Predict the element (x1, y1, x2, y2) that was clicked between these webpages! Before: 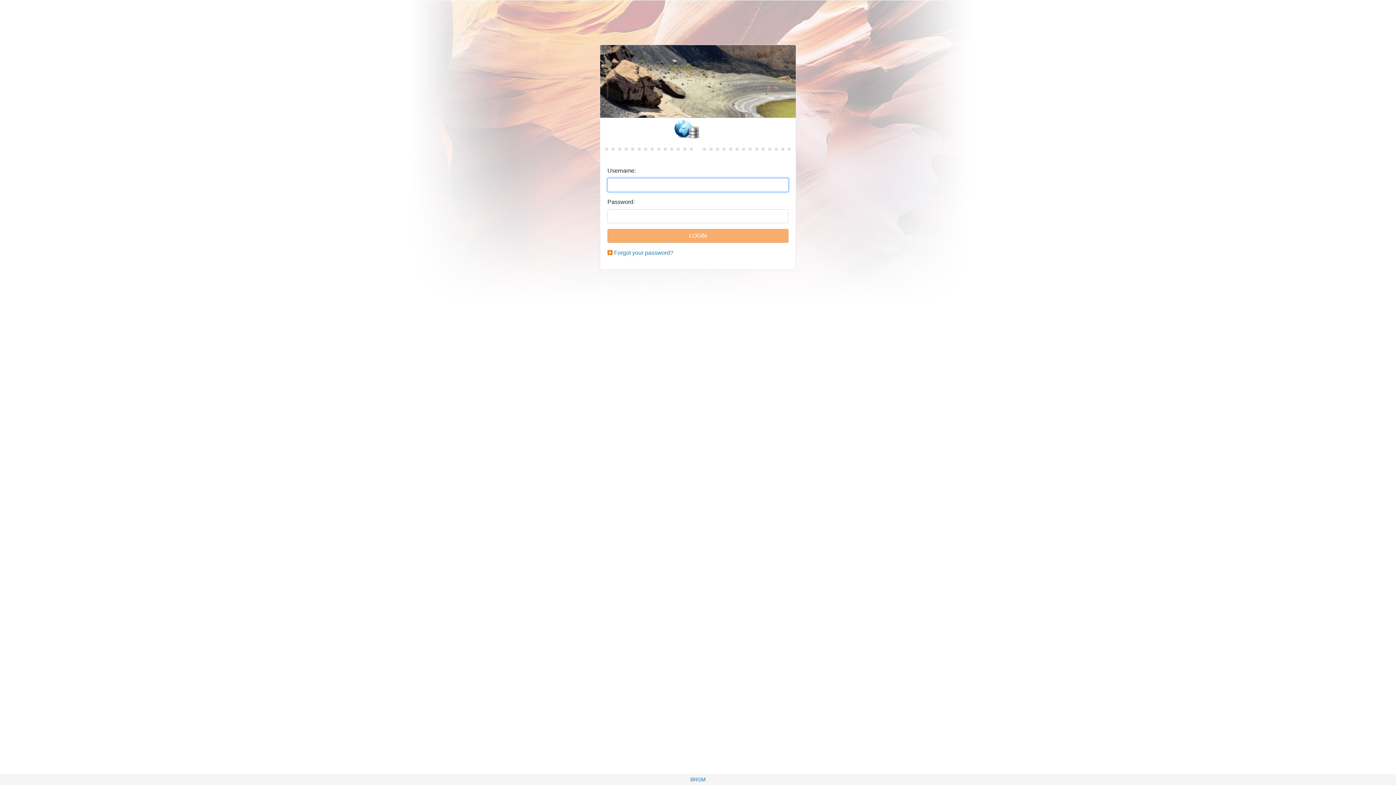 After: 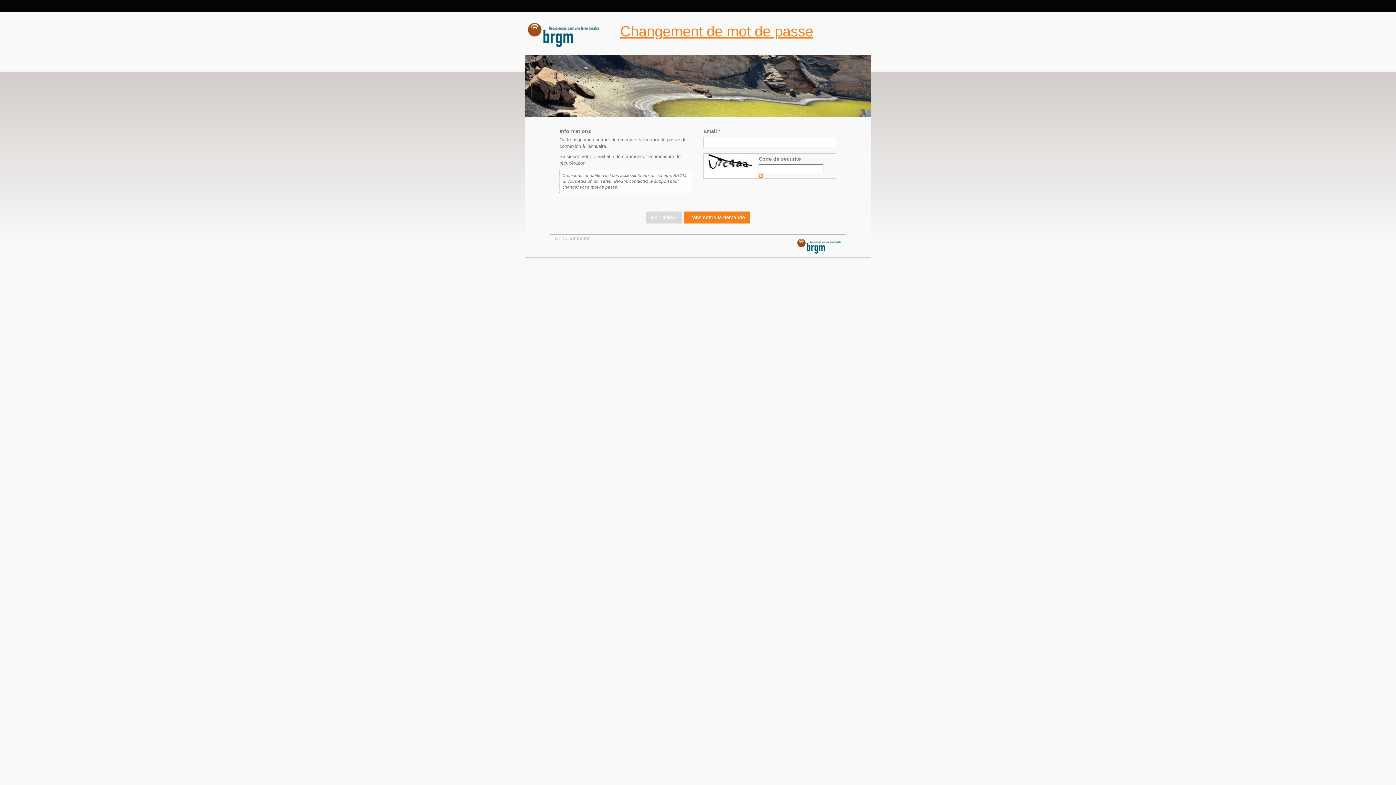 Action: label: Forgot your password? bbox: (614, 249, 673, 256)